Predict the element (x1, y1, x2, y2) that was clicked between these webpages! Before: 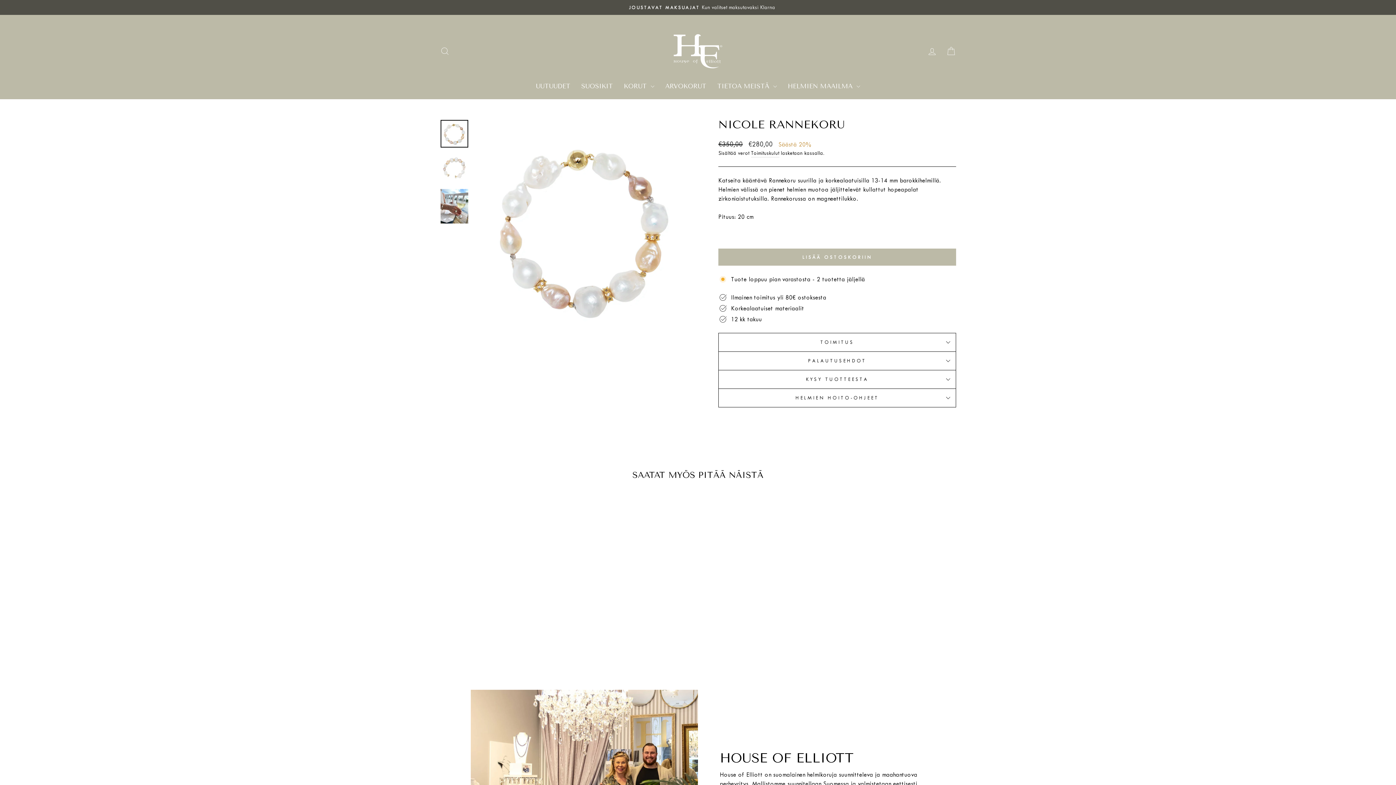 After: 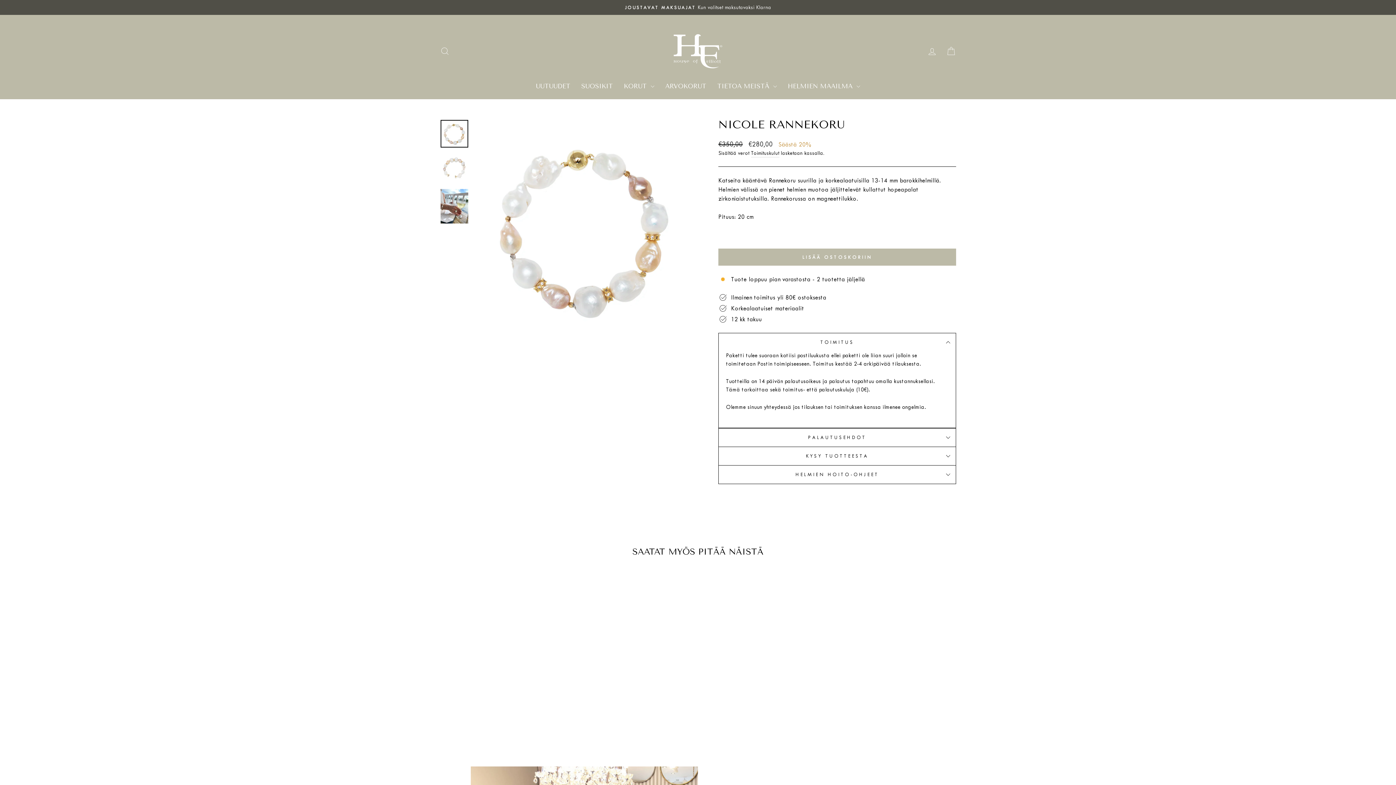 Action: bbox: (718, 333, 956, 351) label: TOIMITUS